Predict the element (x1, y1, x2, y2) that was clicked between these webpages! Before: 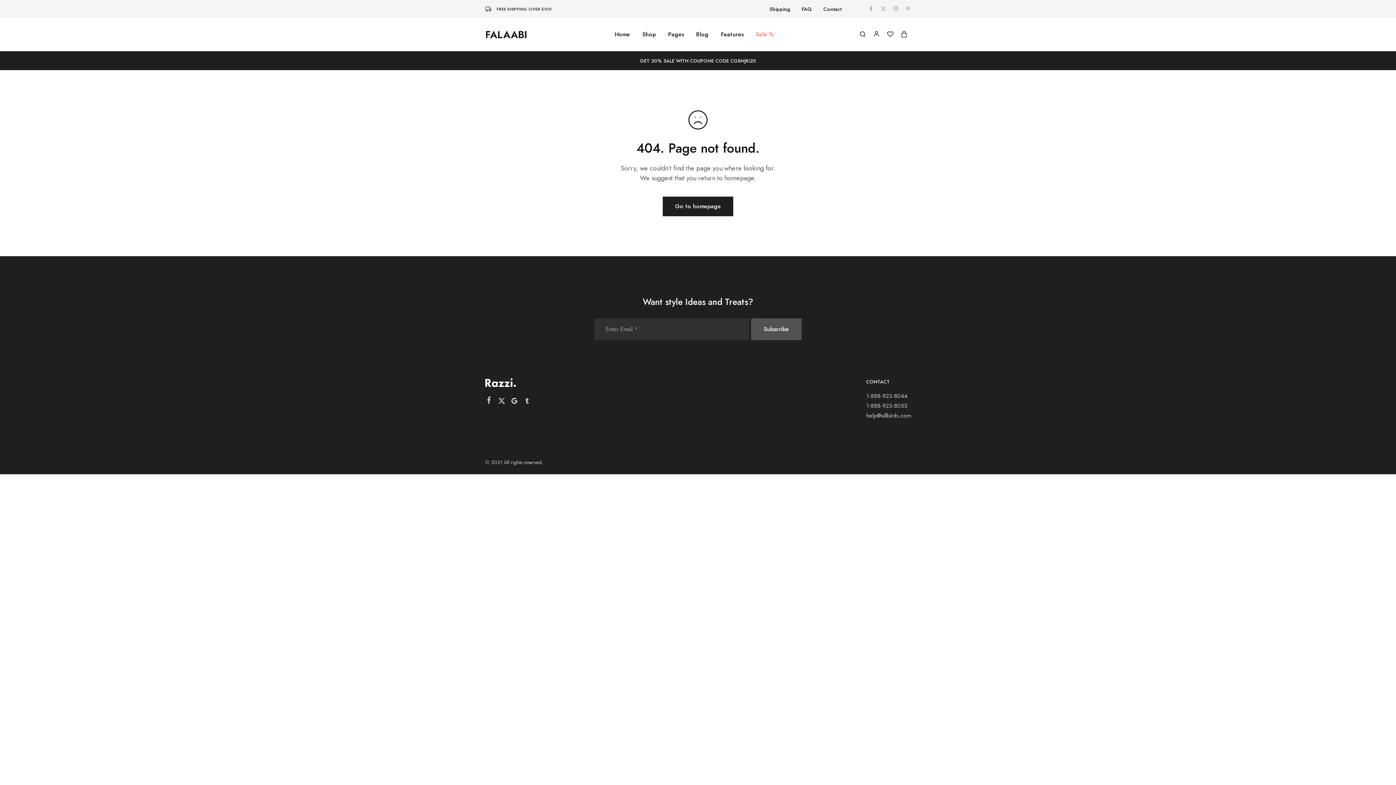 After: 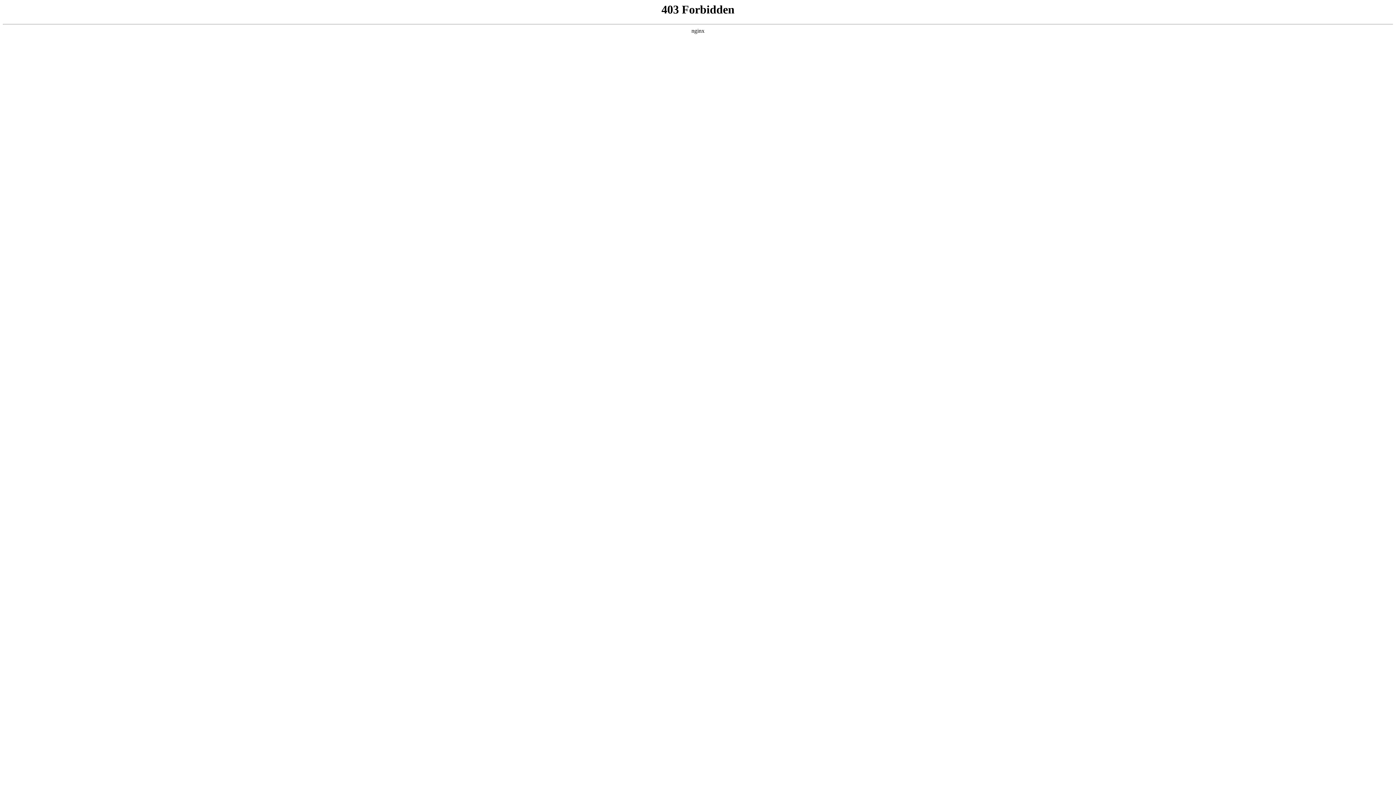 Action: bbox: (695, 30, 709, 38) label: Blog